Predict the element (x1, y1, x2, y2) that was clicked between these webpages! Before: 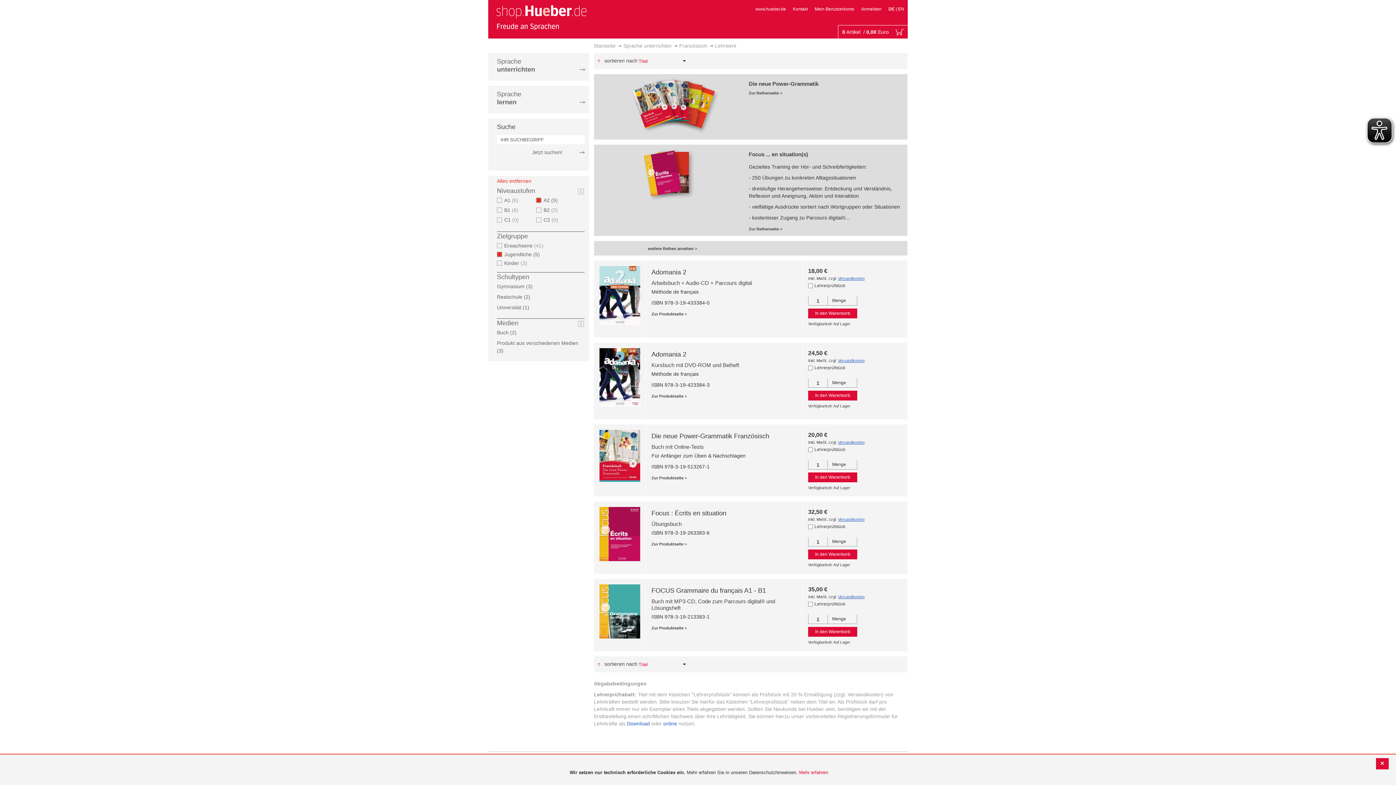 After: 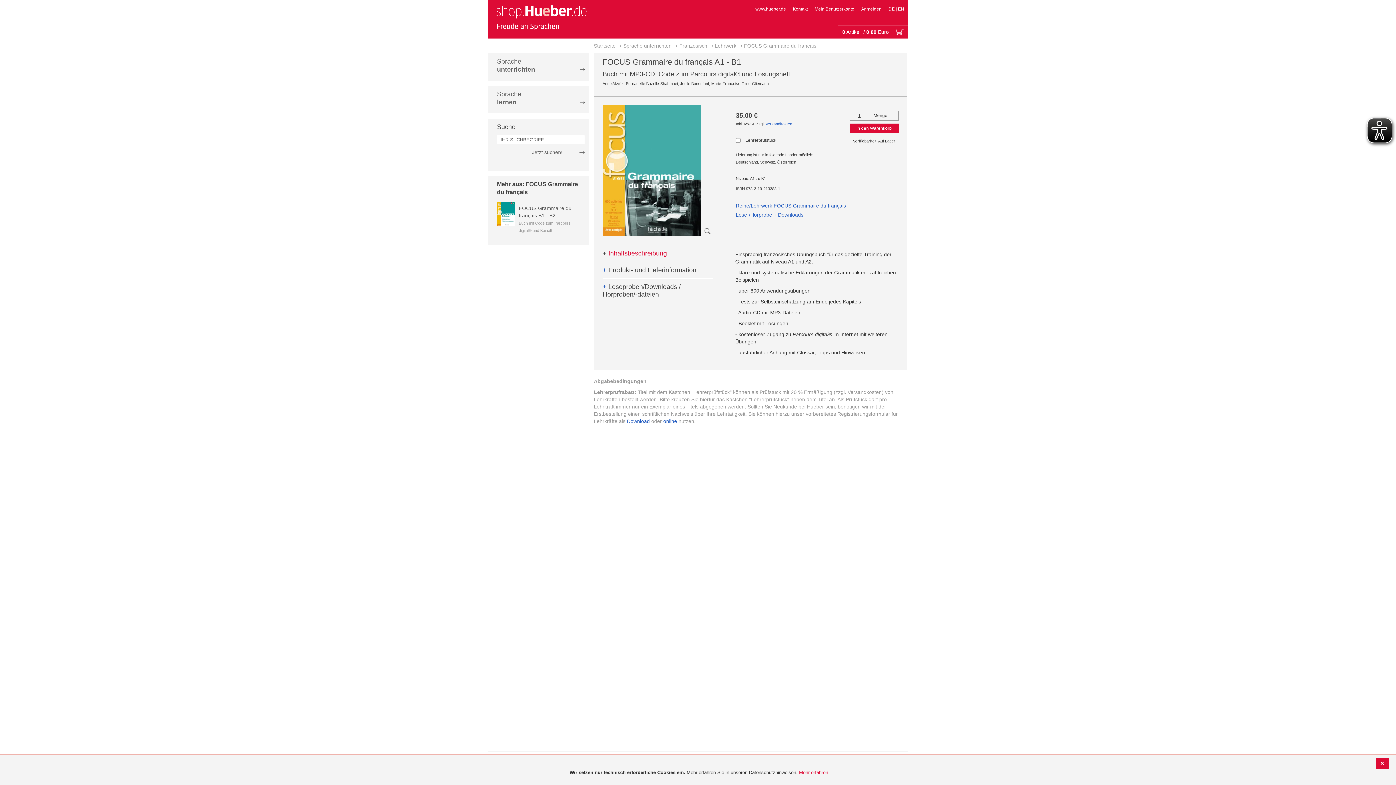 Action: label: FOCUS Grammaire du français A1 - B1 bbox: (651, 587, 766, 594)